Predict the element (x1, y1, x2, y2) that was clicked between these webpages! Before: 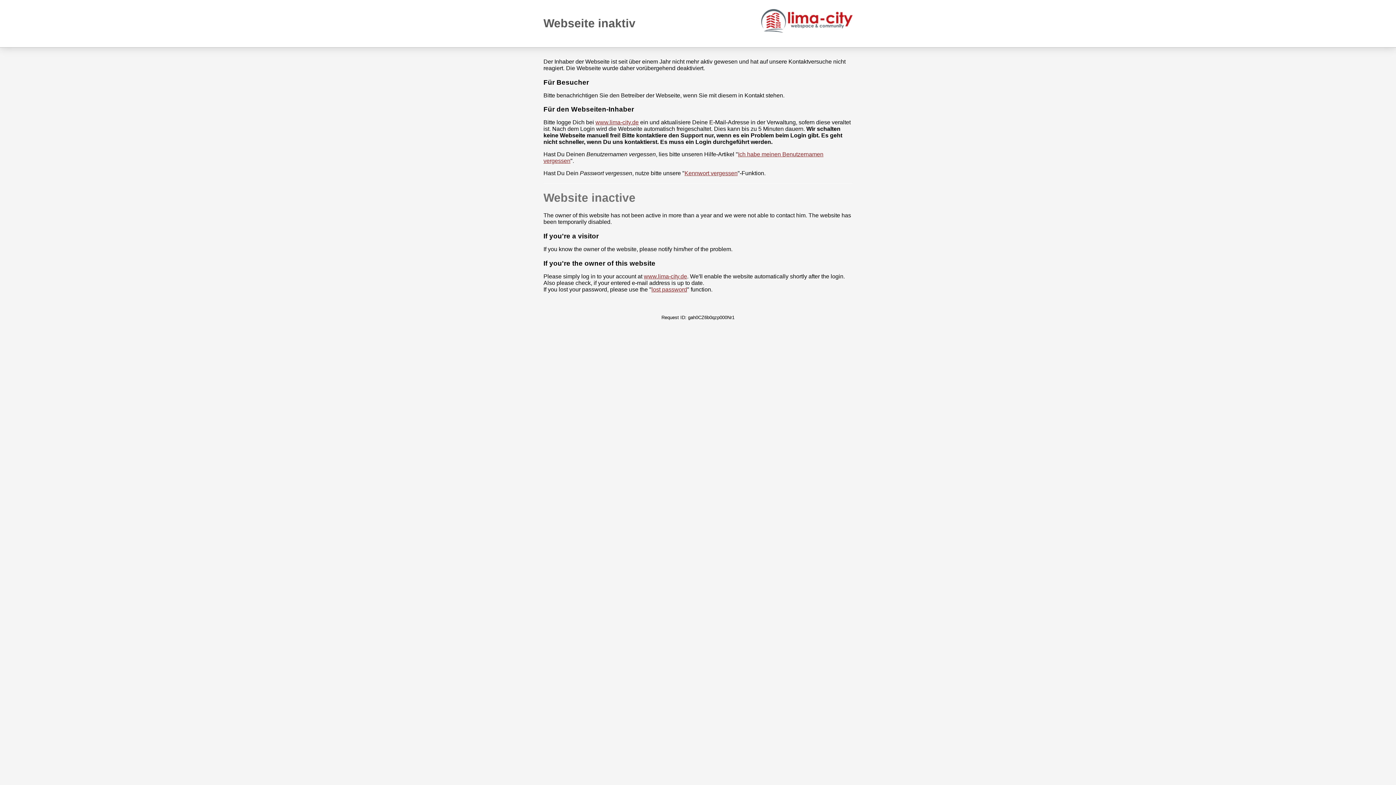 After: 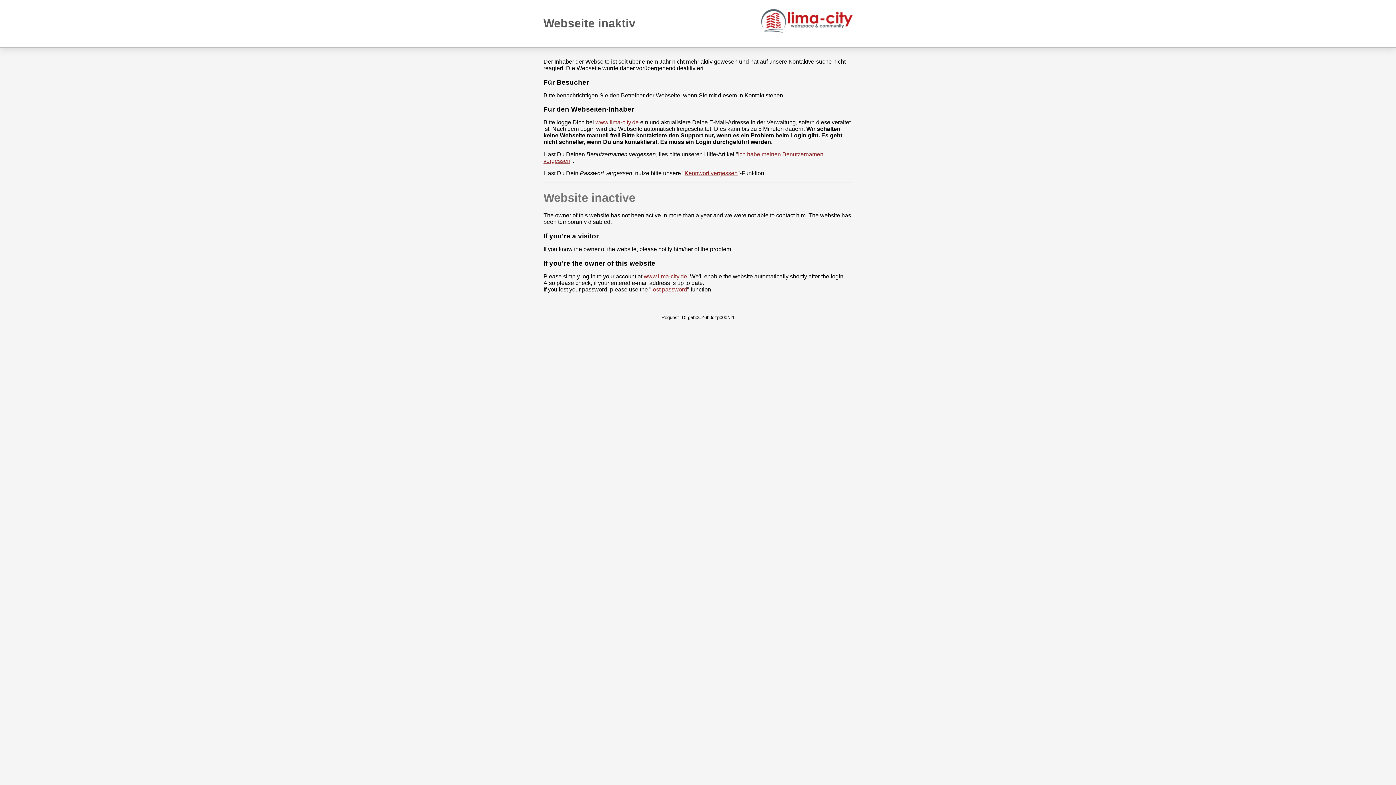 Action: bbox: (756, 9, 852, 32)